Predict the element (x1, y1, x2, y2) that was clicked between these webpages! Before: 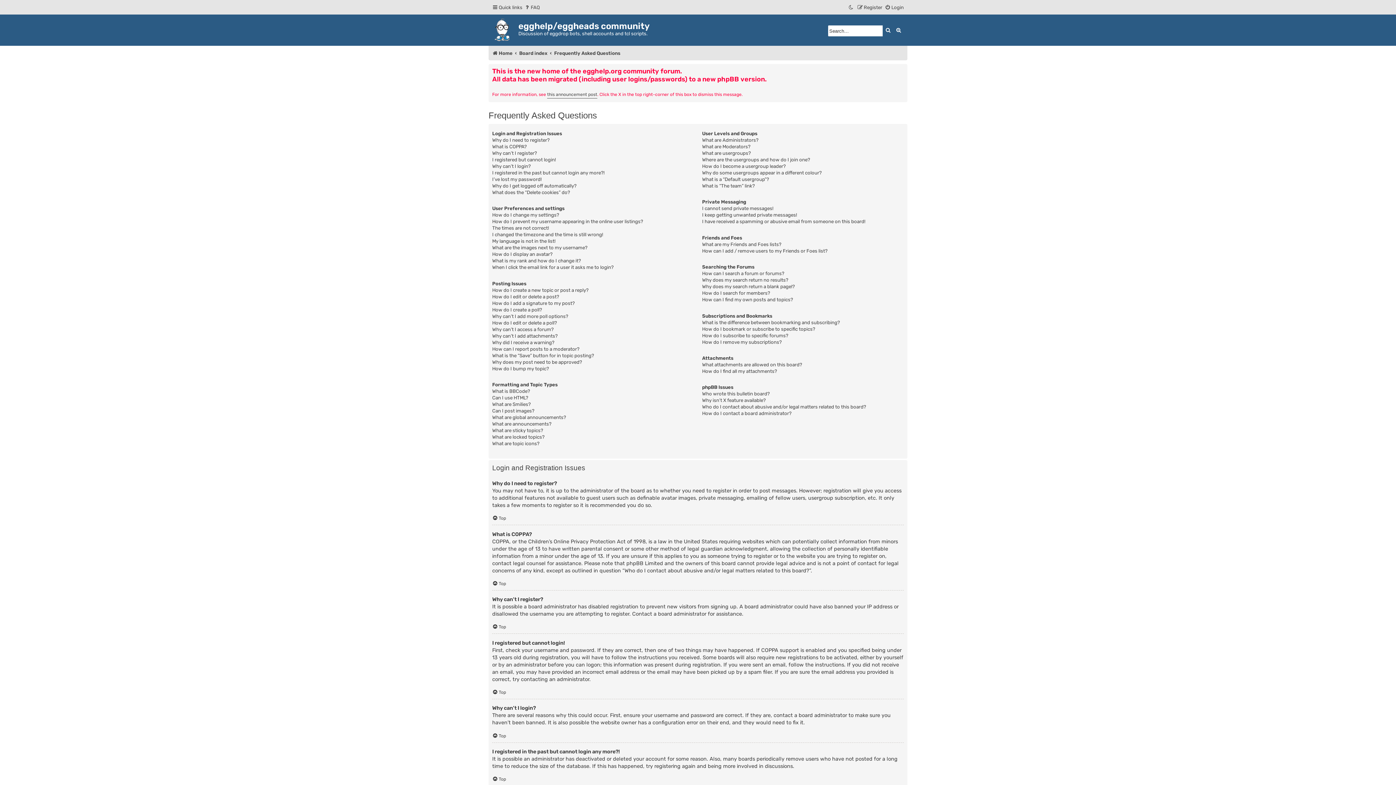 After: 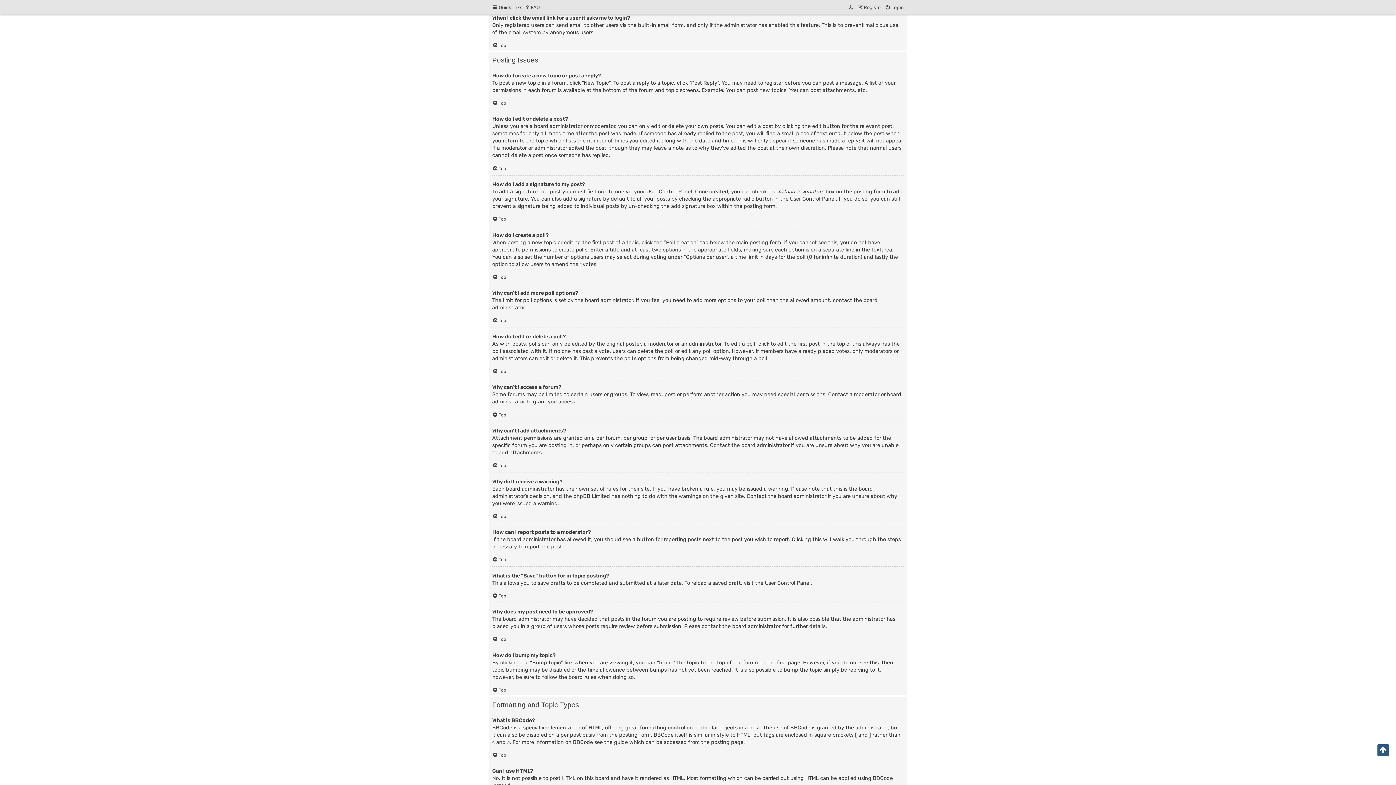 Action: label: When I click the email link for a user it asks me to login? bbox: (492, 264, 613, 271)